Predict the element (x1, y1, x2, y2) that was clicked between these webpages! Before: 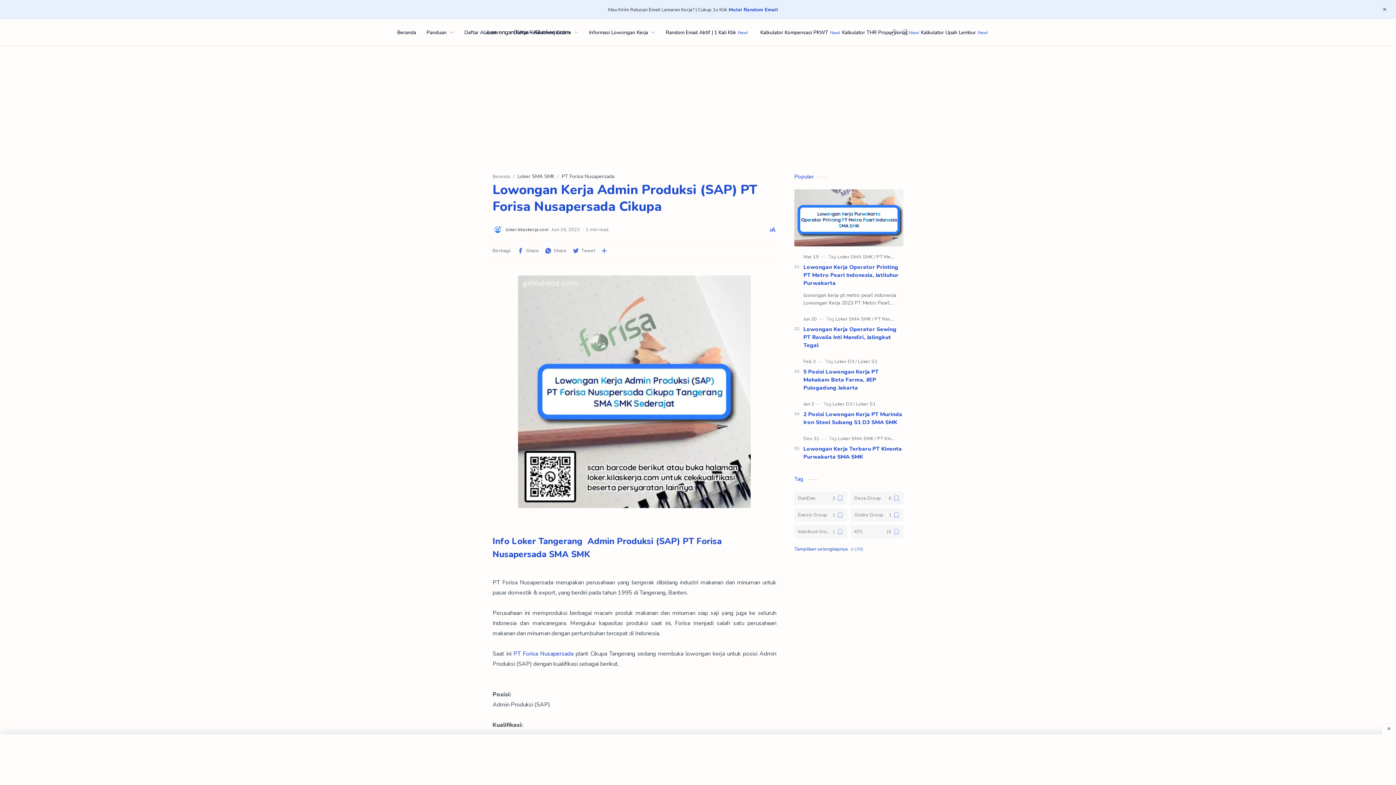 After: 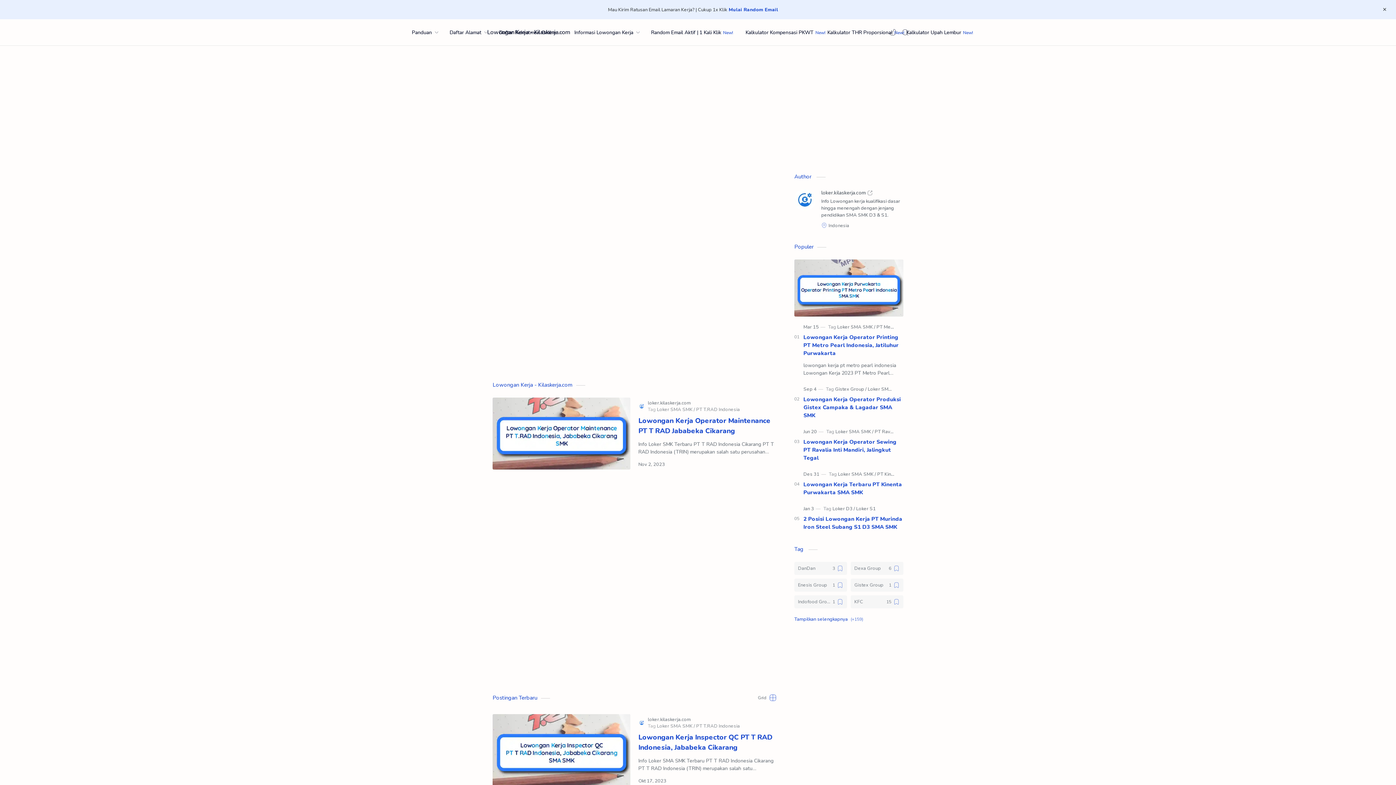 Action: bbox: (487, 28, 570, 36) label: Lowongan Kerja - Kilaskerja.com